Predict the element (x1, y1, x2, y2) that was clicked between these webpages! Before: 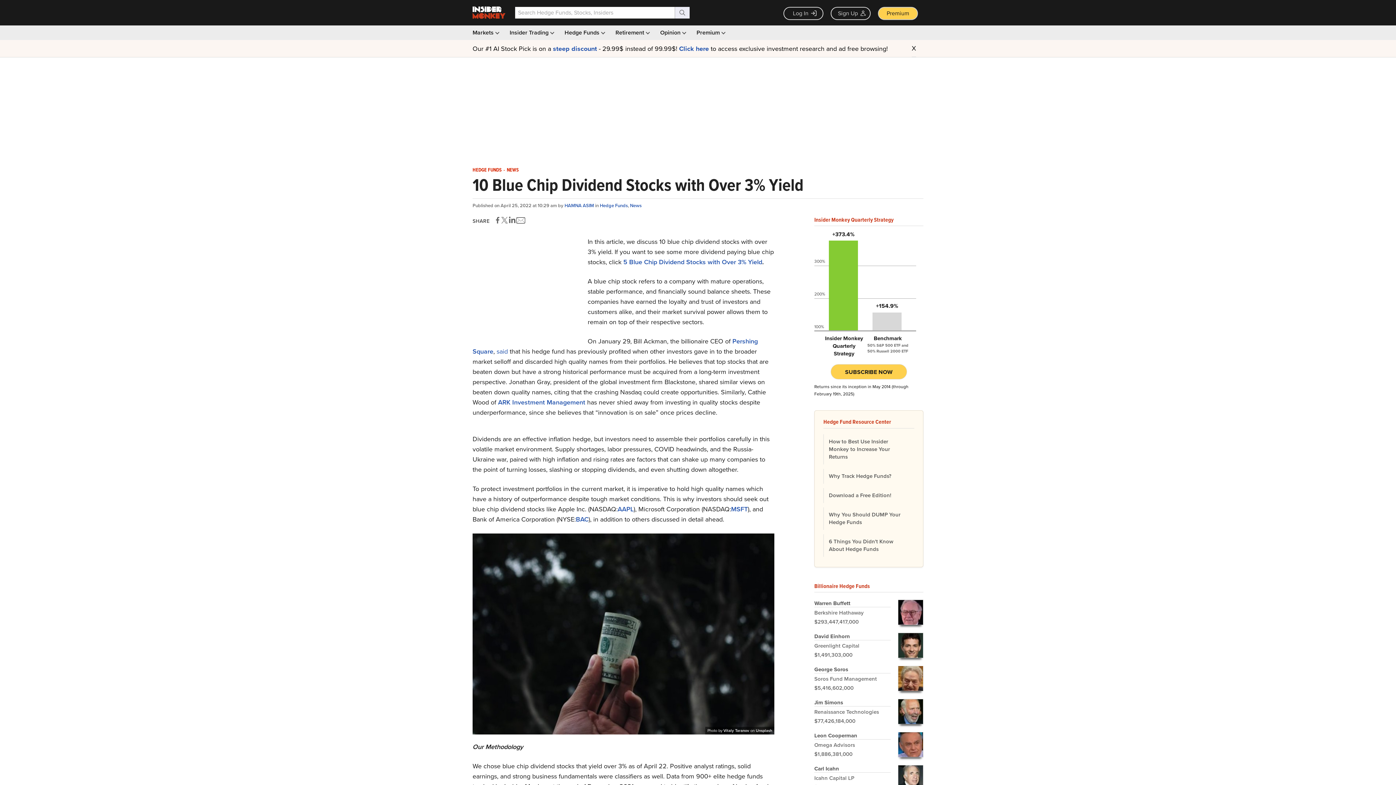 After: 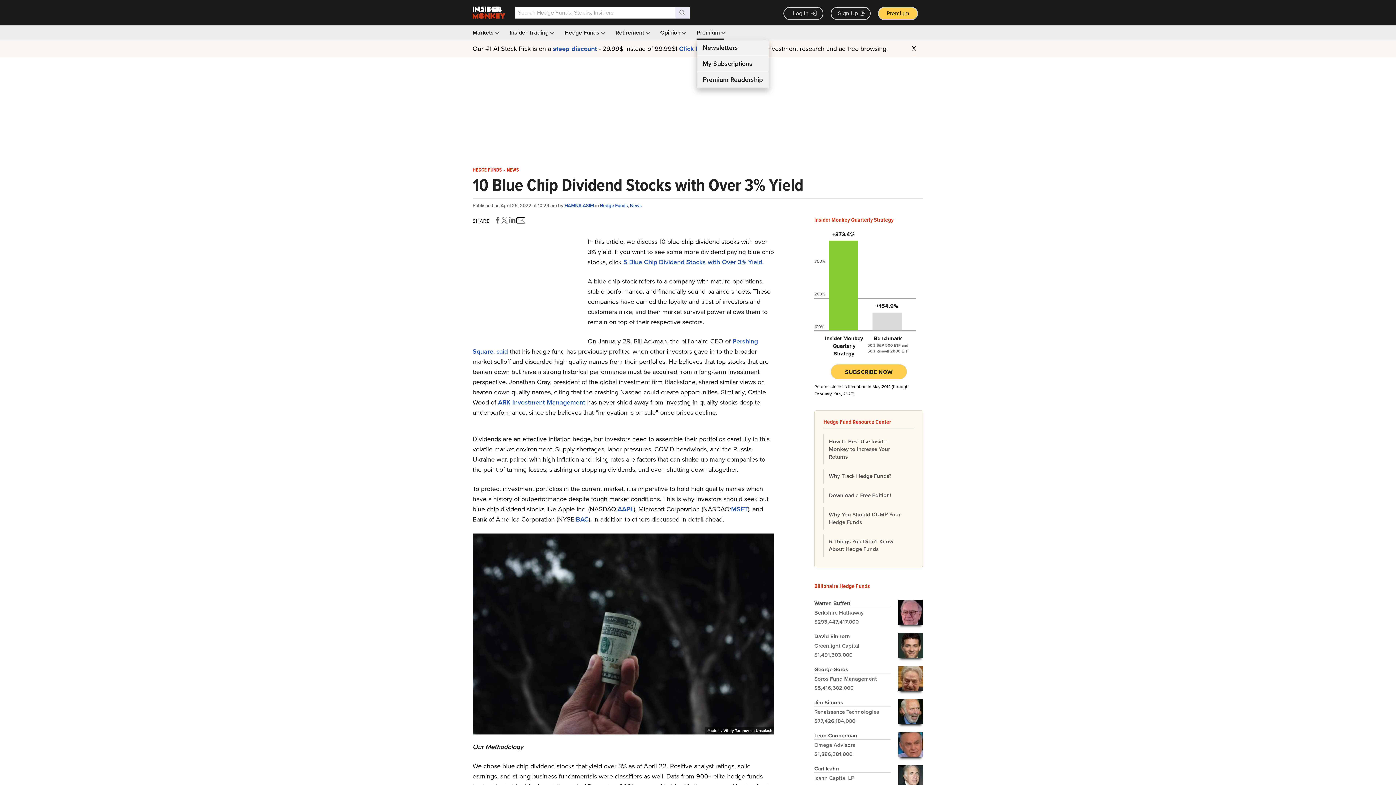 Action: label: Premium  bbox: (696, 25, 724, 40)